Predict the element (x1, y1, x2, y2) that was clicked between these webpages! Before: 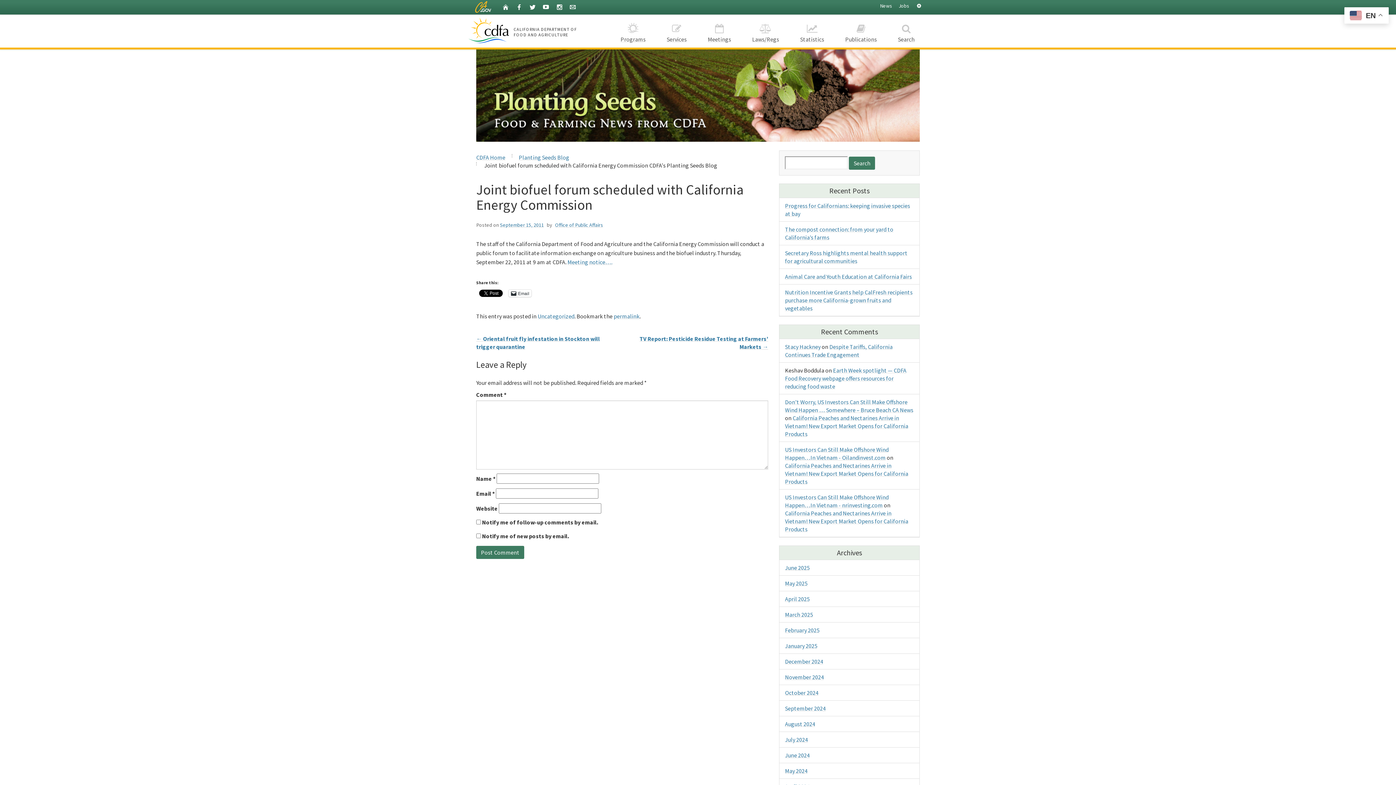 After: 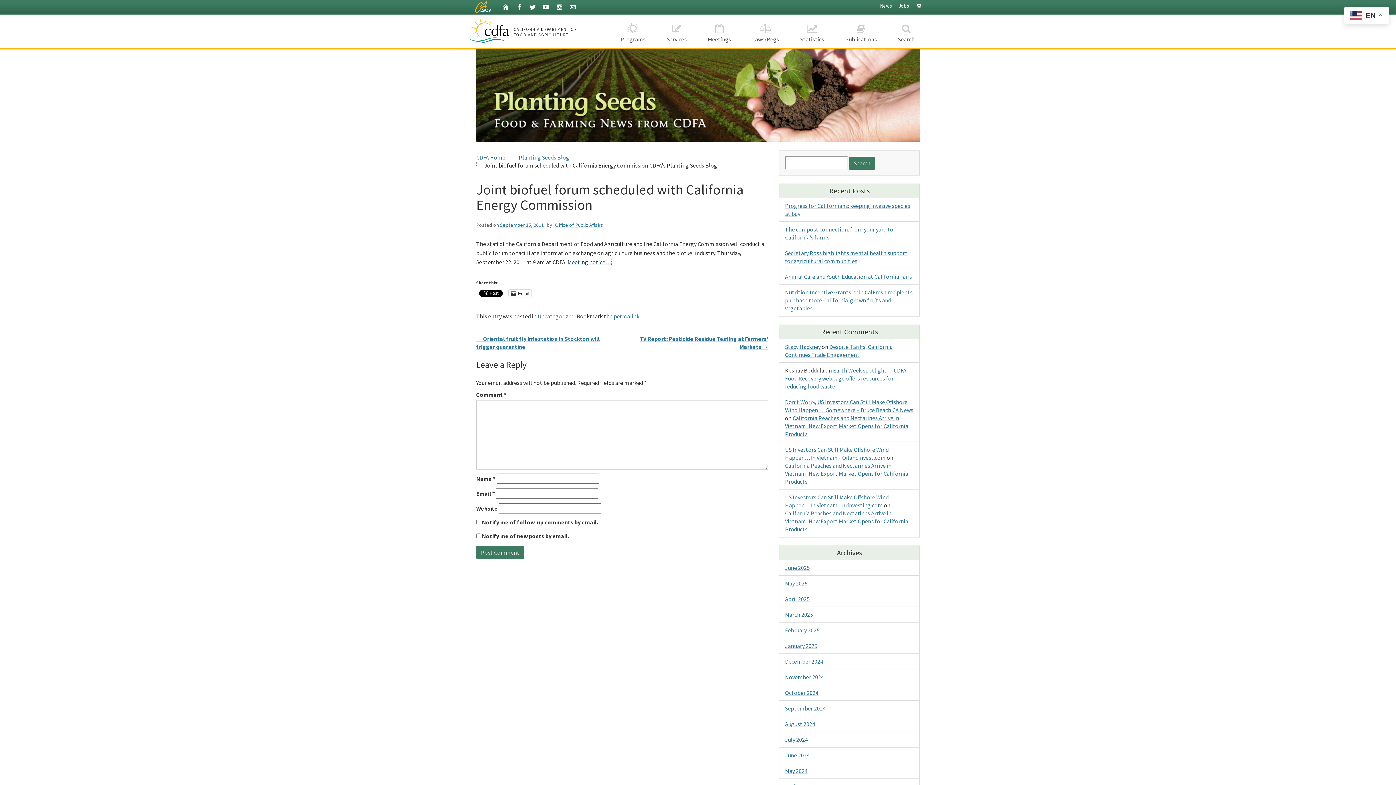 Action: label: Meeting notice…. bbox: (567, 258, 612, 265)